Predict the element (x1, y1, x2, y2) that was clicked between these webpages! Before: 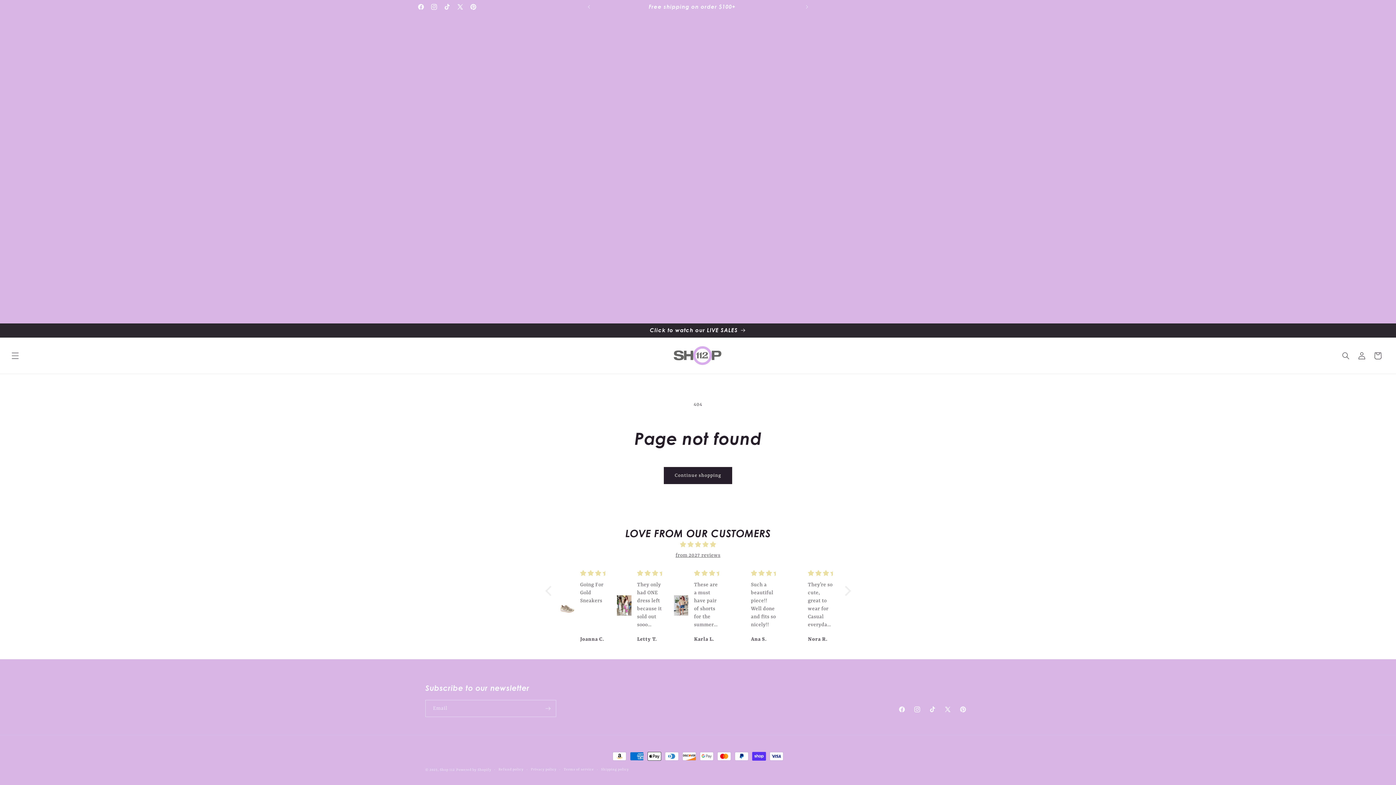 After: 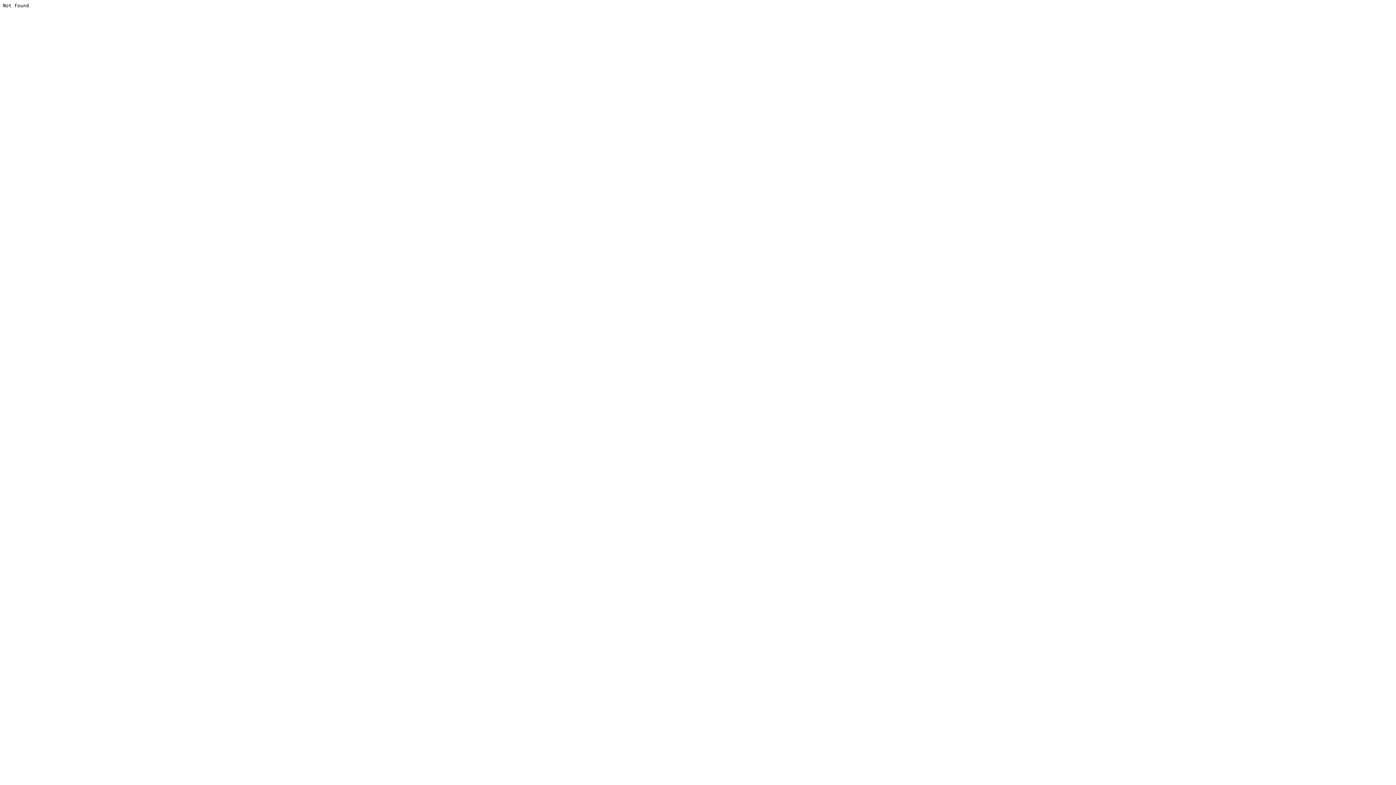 Action: bbox: (955, 702, 970, 717) label: Pinterest